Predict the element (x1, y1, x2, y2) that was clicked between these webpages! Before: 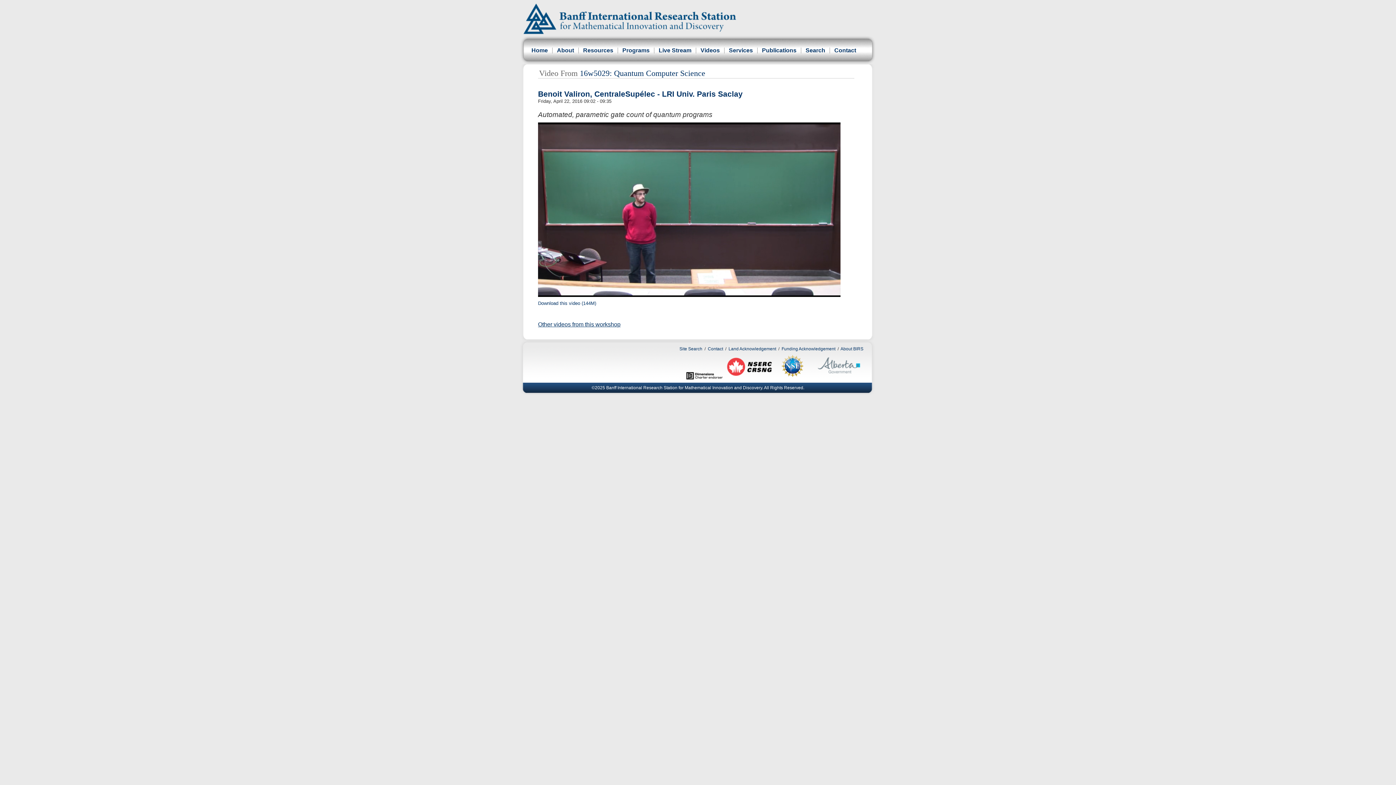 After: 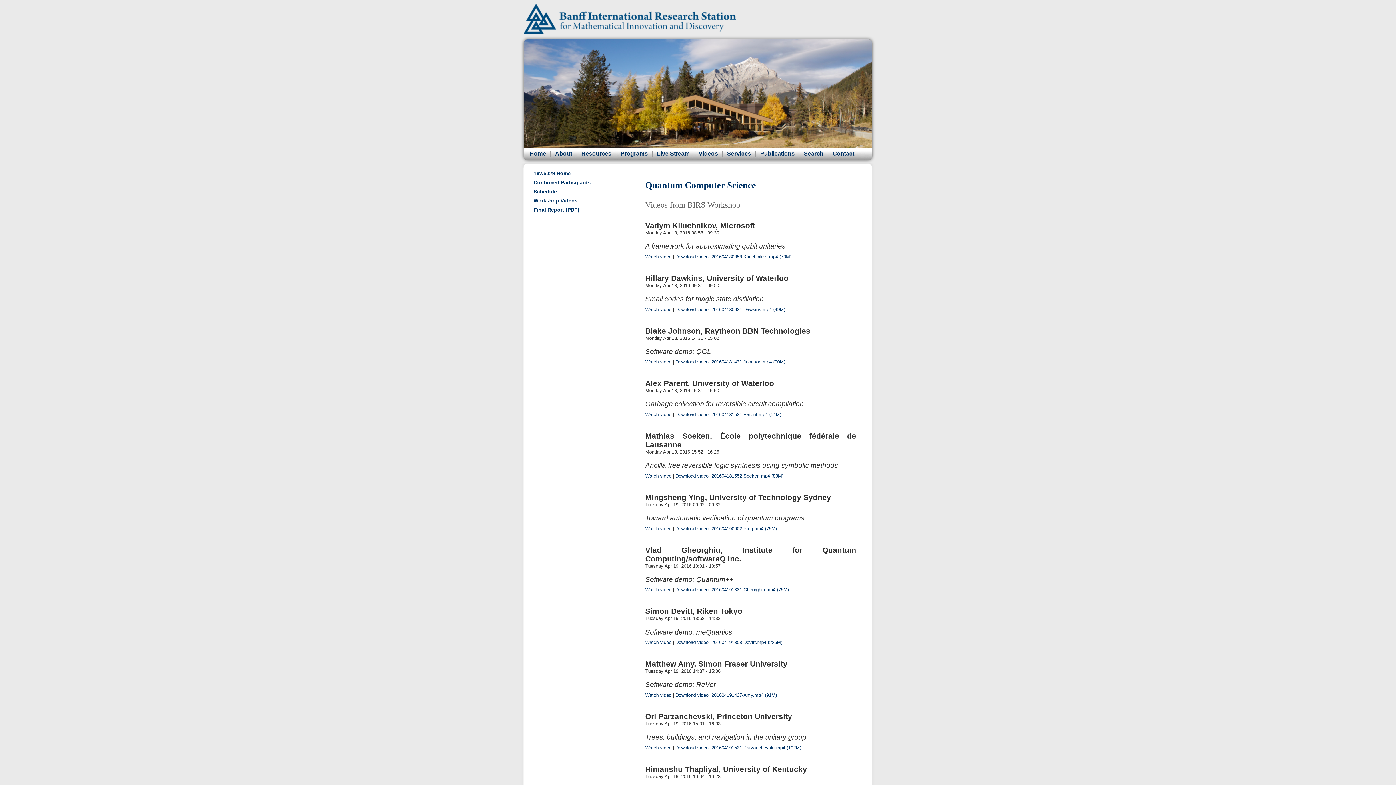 Action: label: Other videos from this workshop bbox: (538, 321, 620, 327)